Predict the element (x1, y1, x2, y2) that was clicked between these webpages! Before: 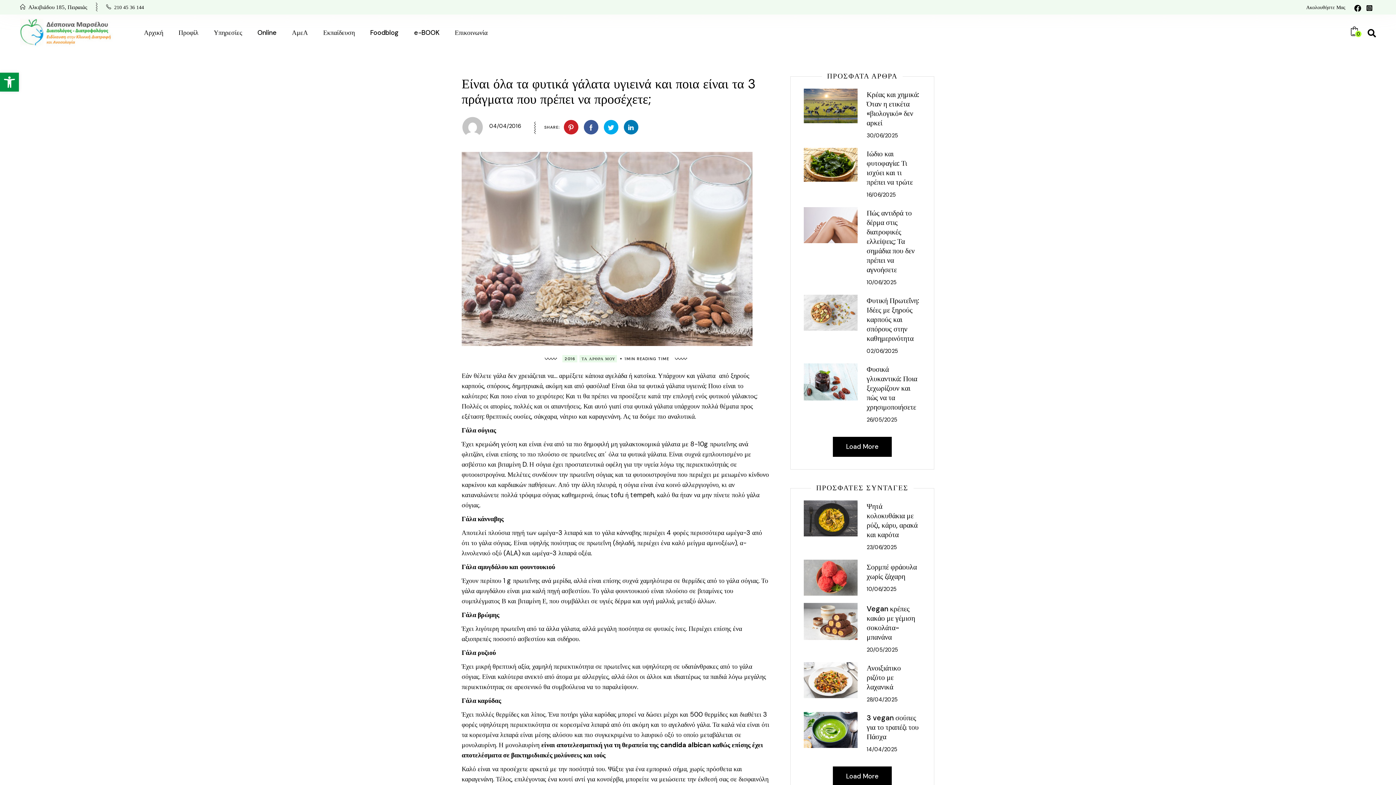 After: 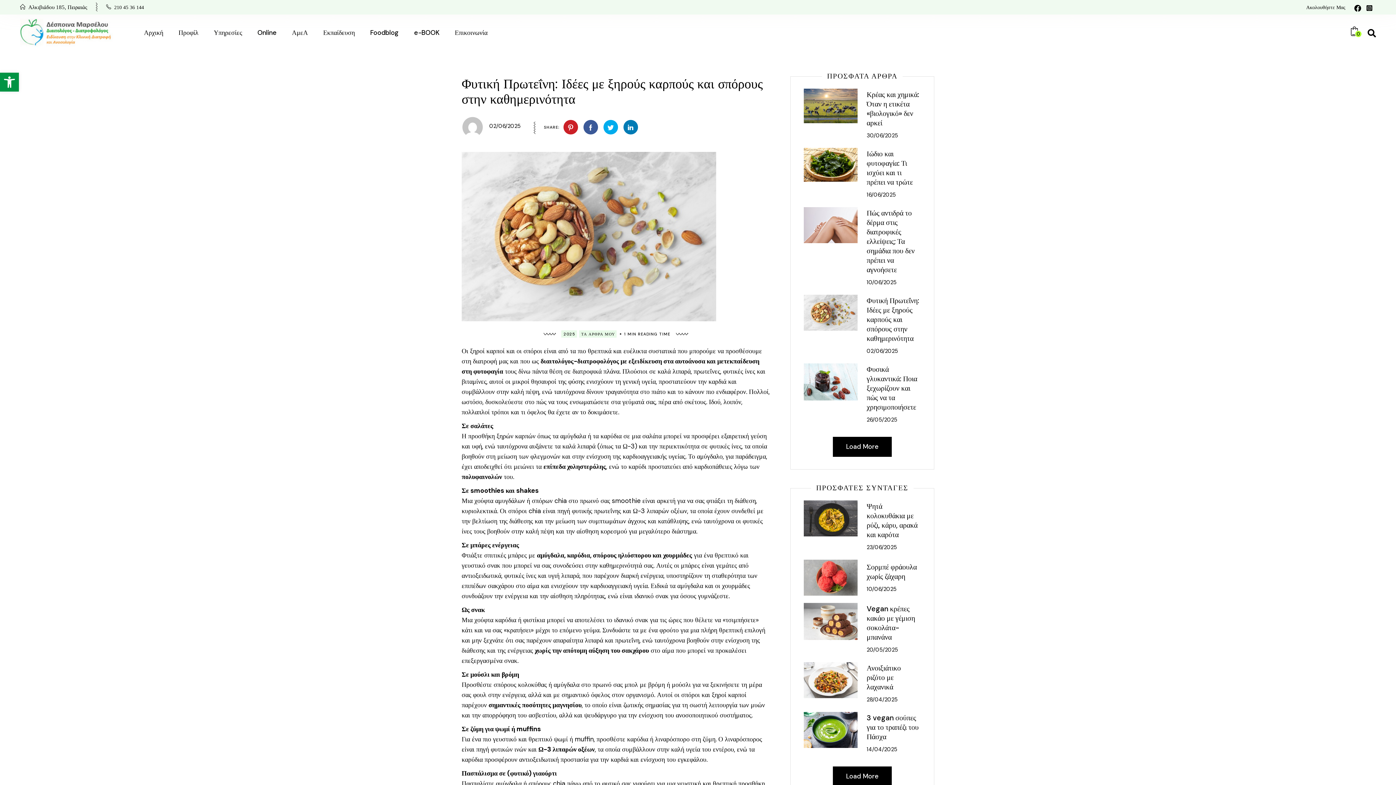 Action: bbox: (866, 296, 919, 343) label: Φυτική Πρωτεΐνη: Ιδέες με ξηρούς καρπούς και σπόρους στην καθημερινότητα